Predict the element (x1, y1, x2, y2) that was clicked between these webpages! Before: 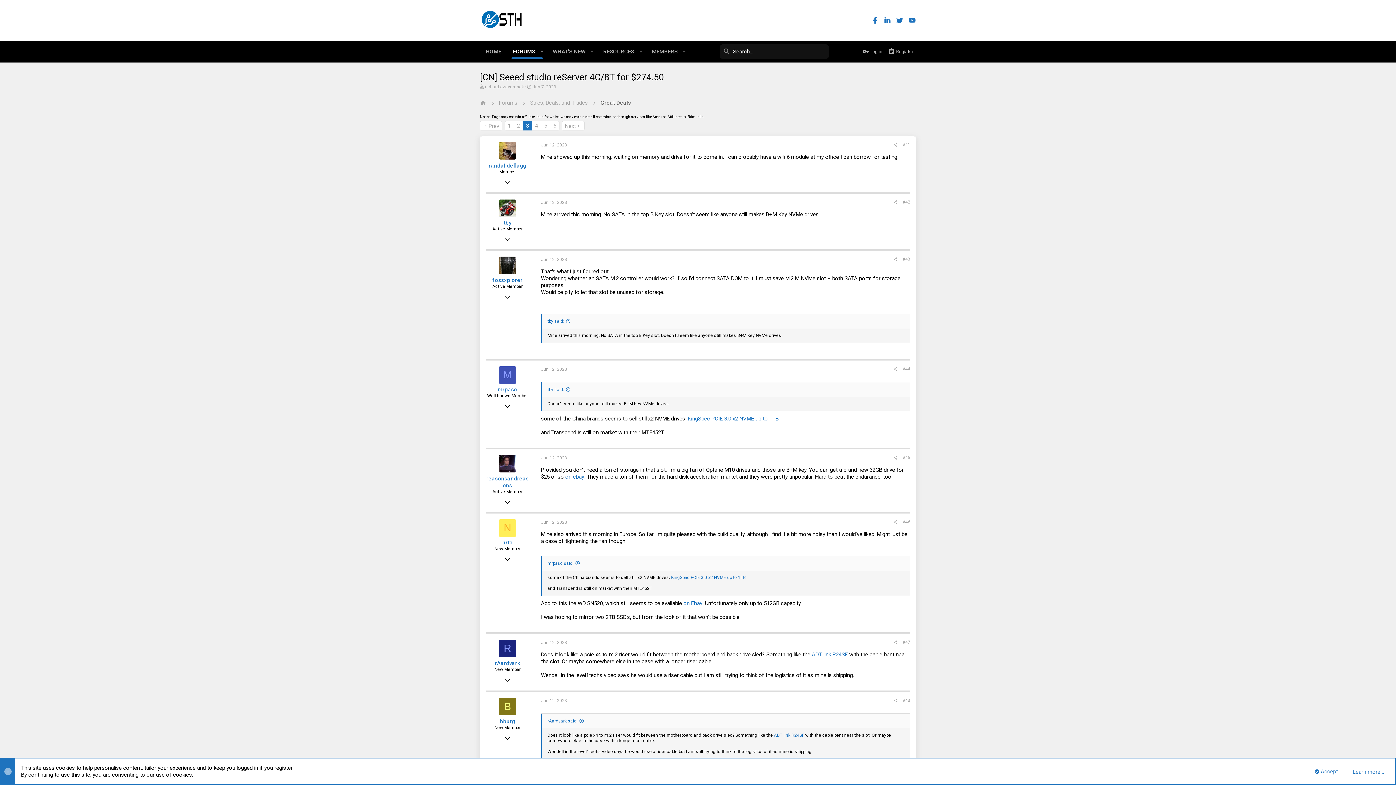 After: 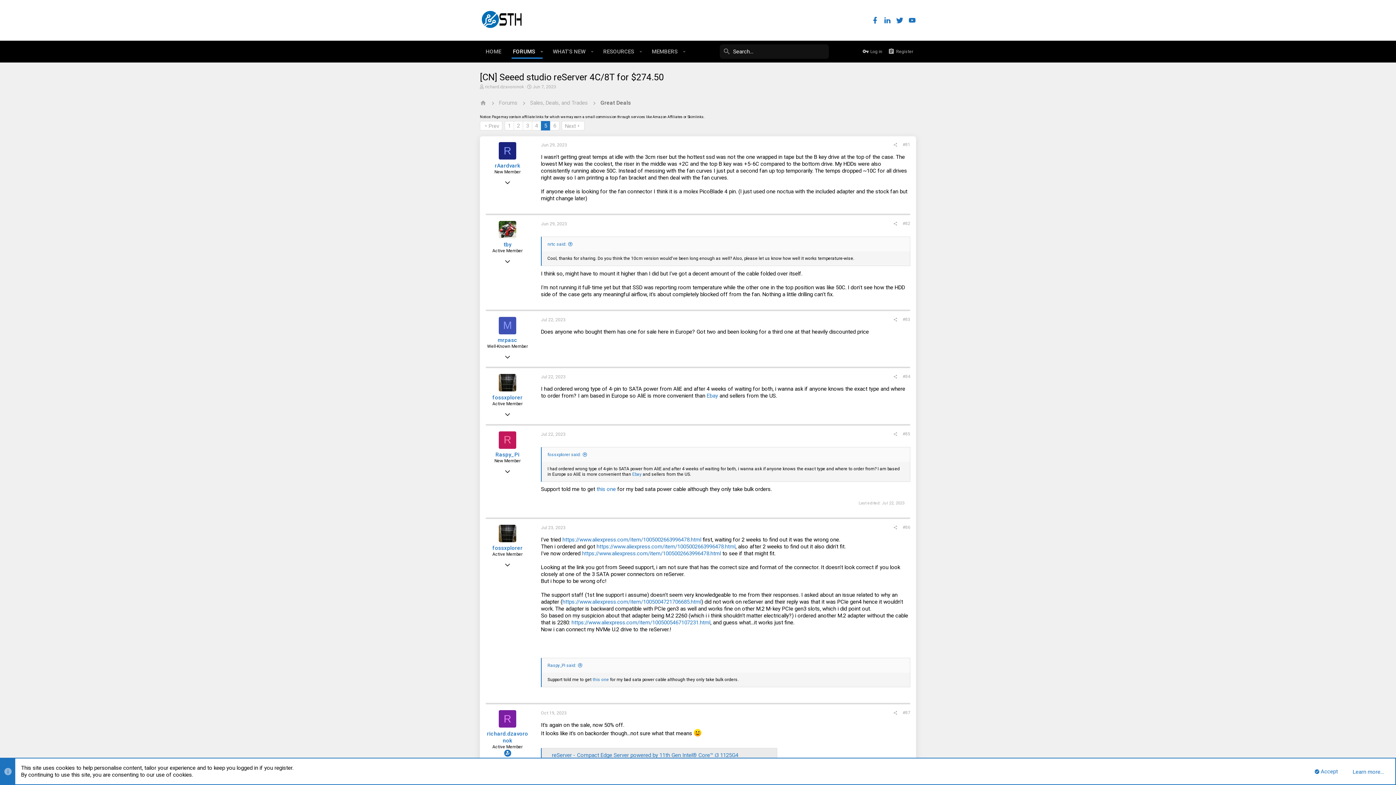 Action: label: 5 bbox: (541, 121, 550, 130)